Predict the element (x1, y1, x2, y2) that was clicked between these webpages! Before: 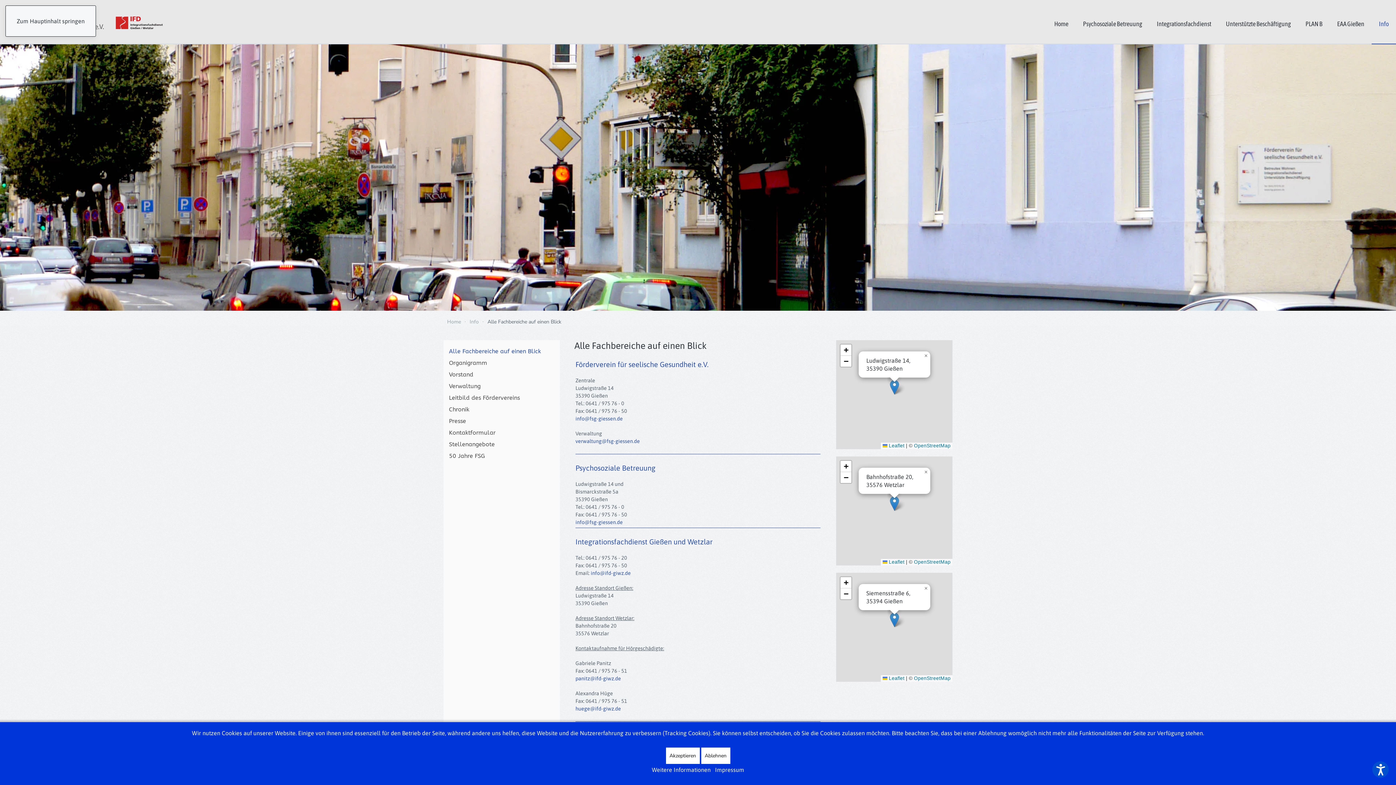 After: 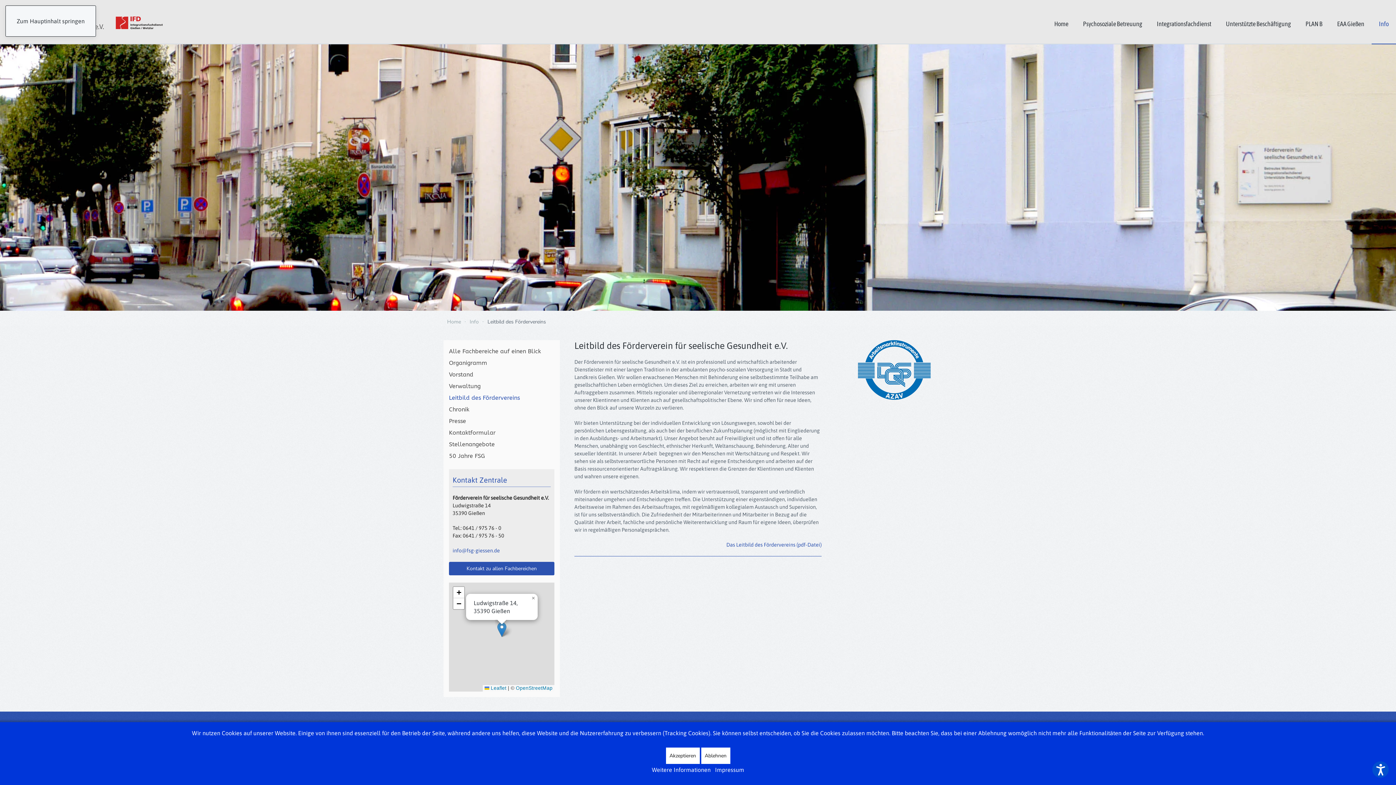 Action: bbox: (449, 392, 554, 404) label: Leitbild des Fördervereins